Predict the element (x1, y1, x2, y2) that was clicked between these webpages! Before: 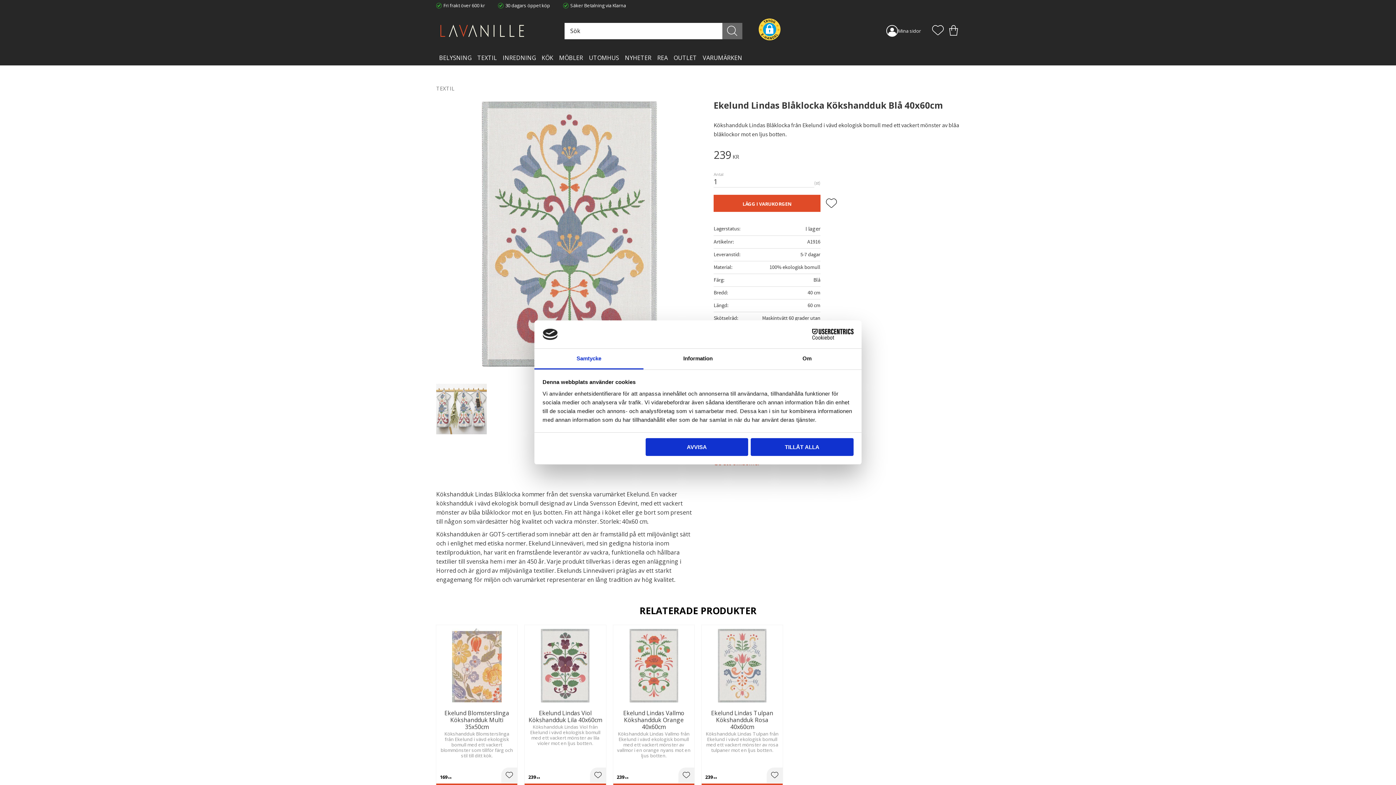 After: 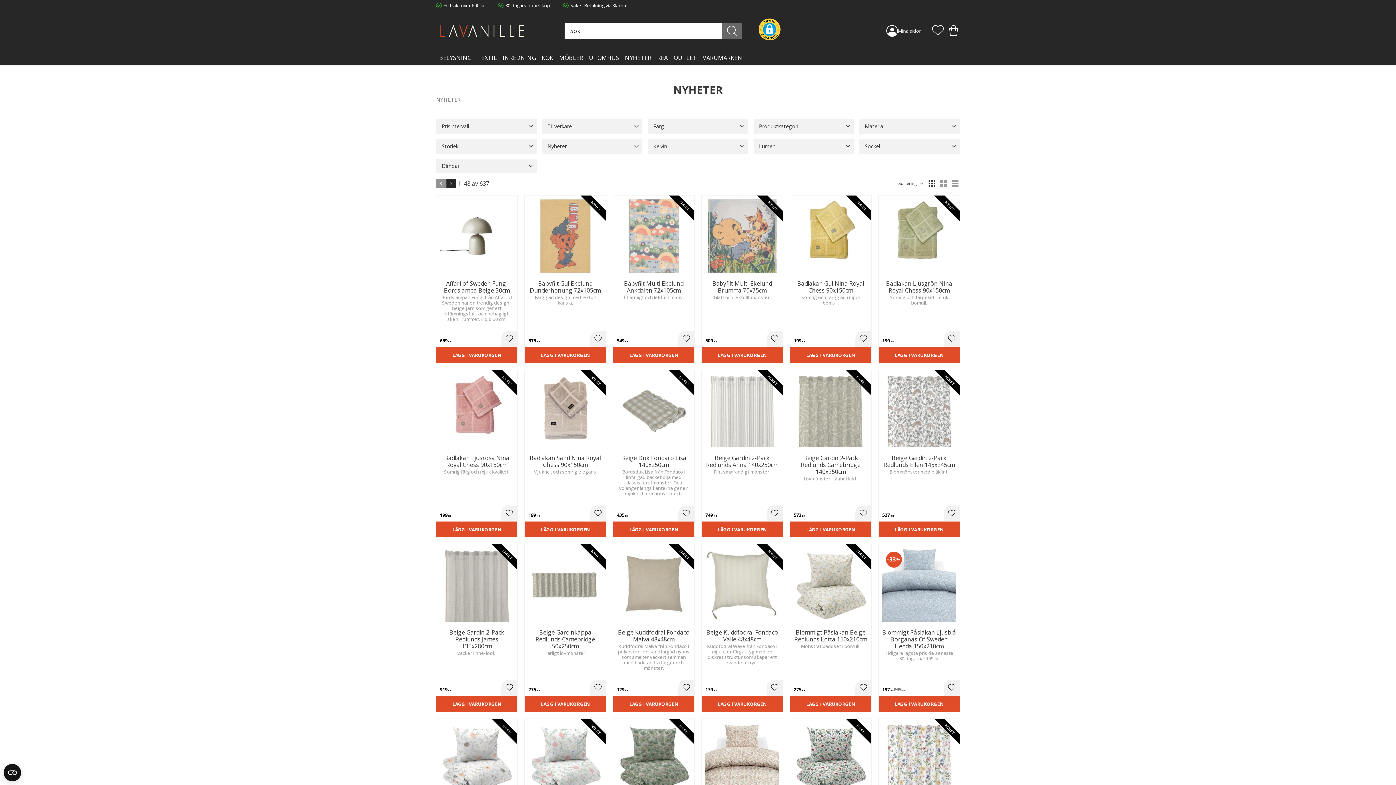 Action: label: NYHETER bbox: (622, 50, 654, 65)